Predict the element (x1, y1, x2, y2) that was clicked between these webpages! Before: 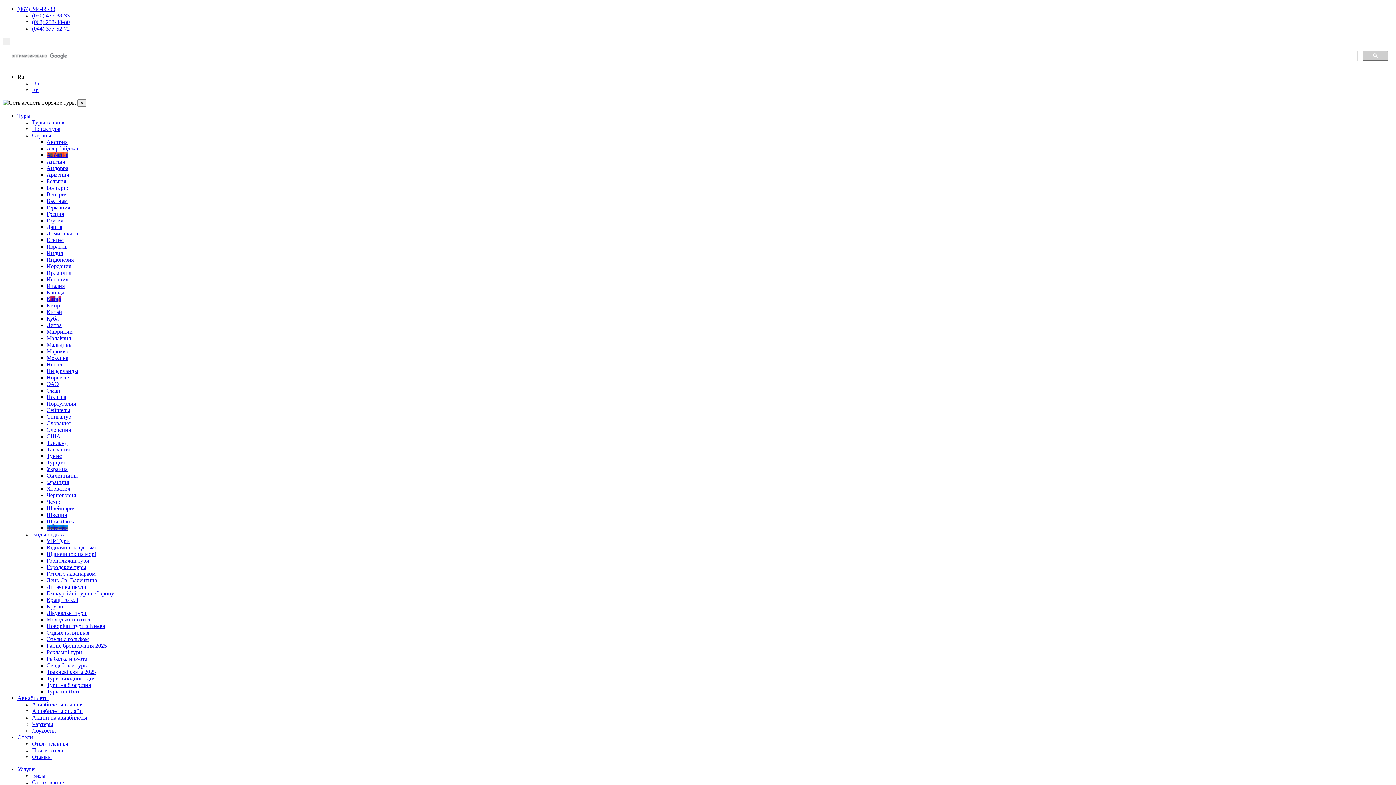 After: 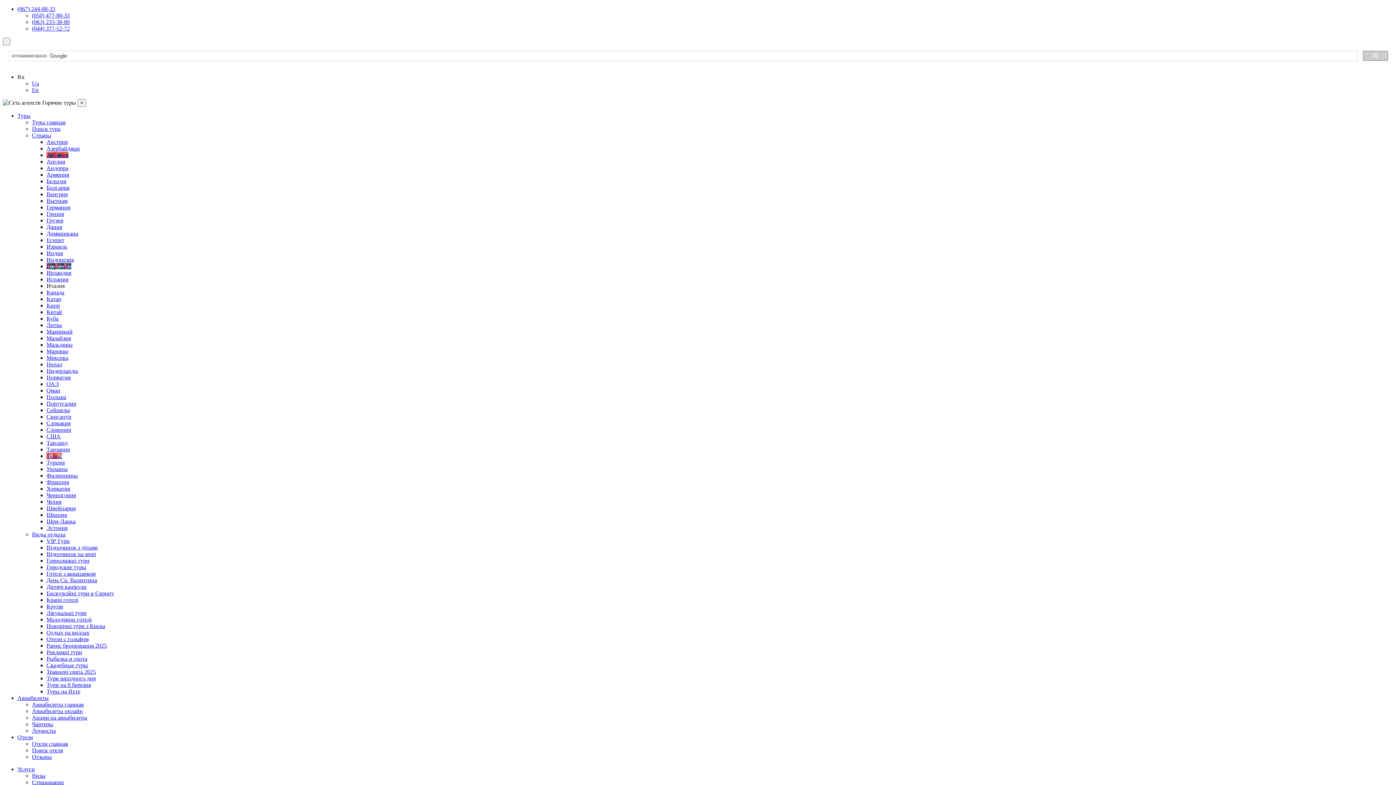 Action: label: Италия bbox: (46, 282, 64, 289)